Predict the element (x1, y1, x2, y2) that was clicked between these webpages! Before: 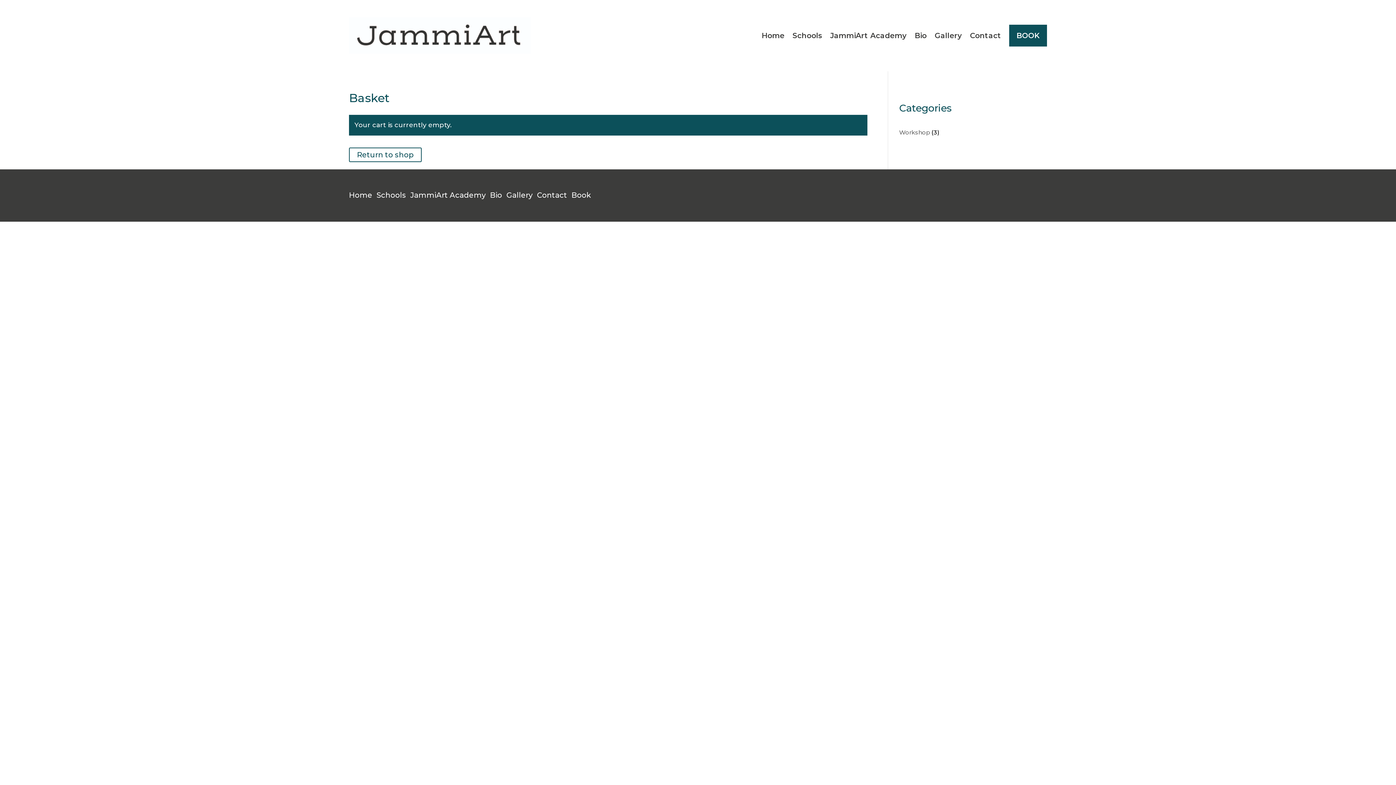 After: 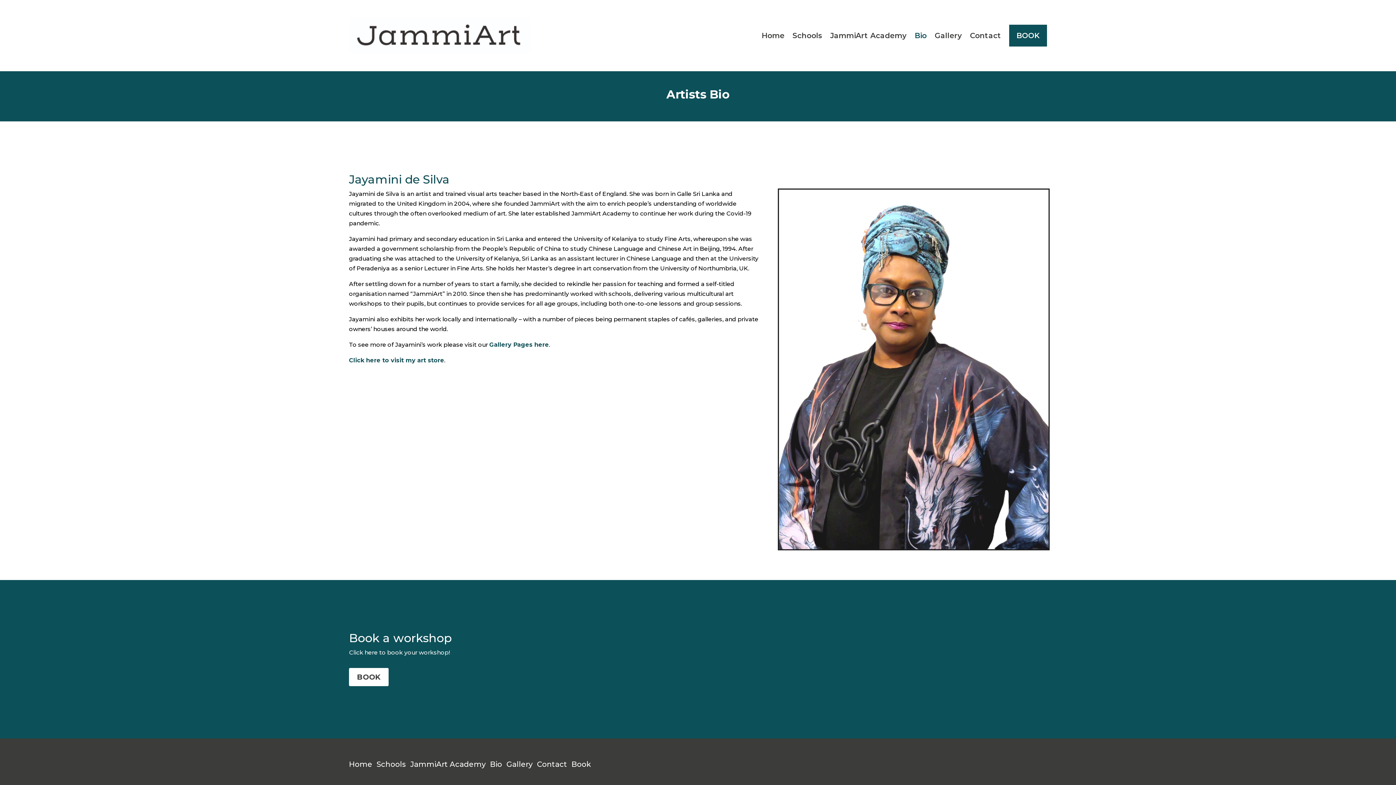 Action: bbox: (490, 190, 502, 199) label: Bio